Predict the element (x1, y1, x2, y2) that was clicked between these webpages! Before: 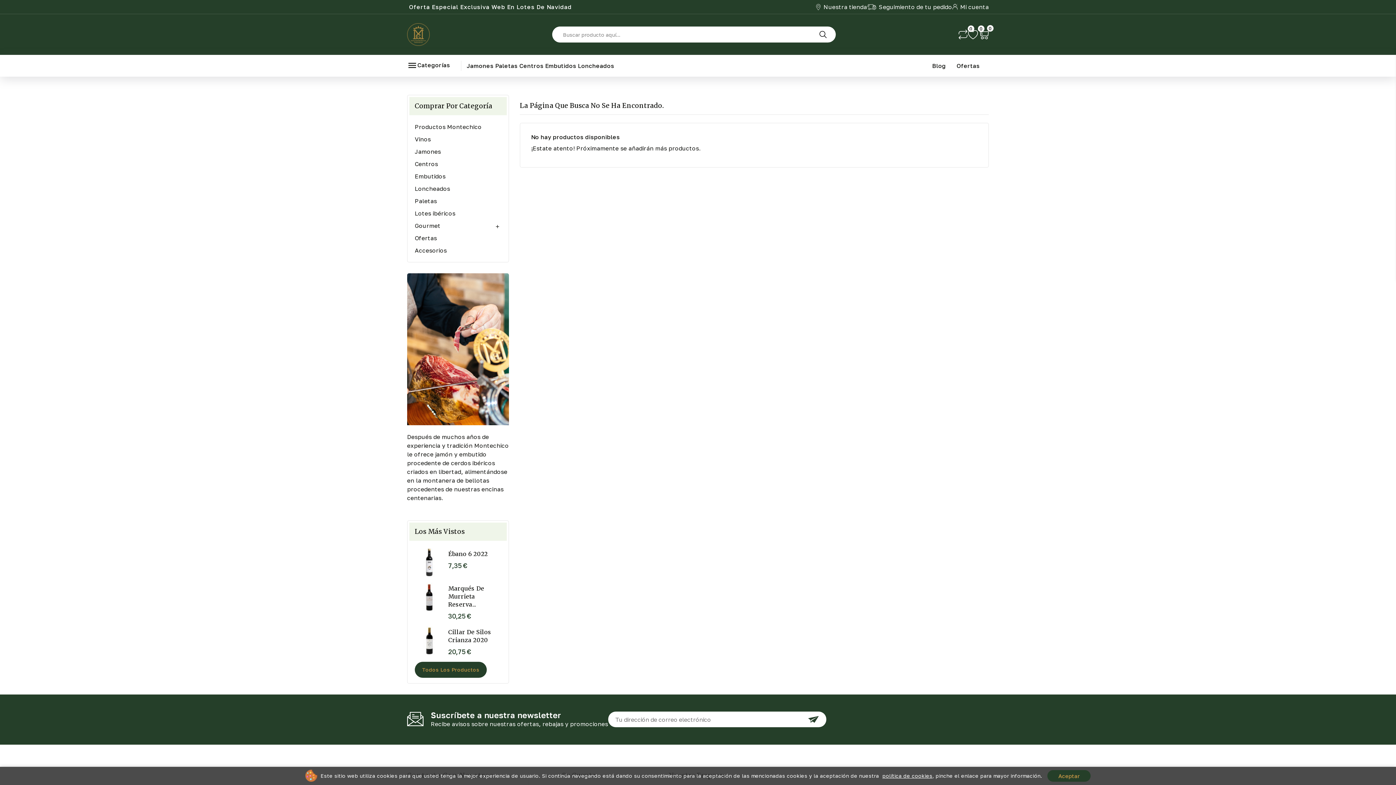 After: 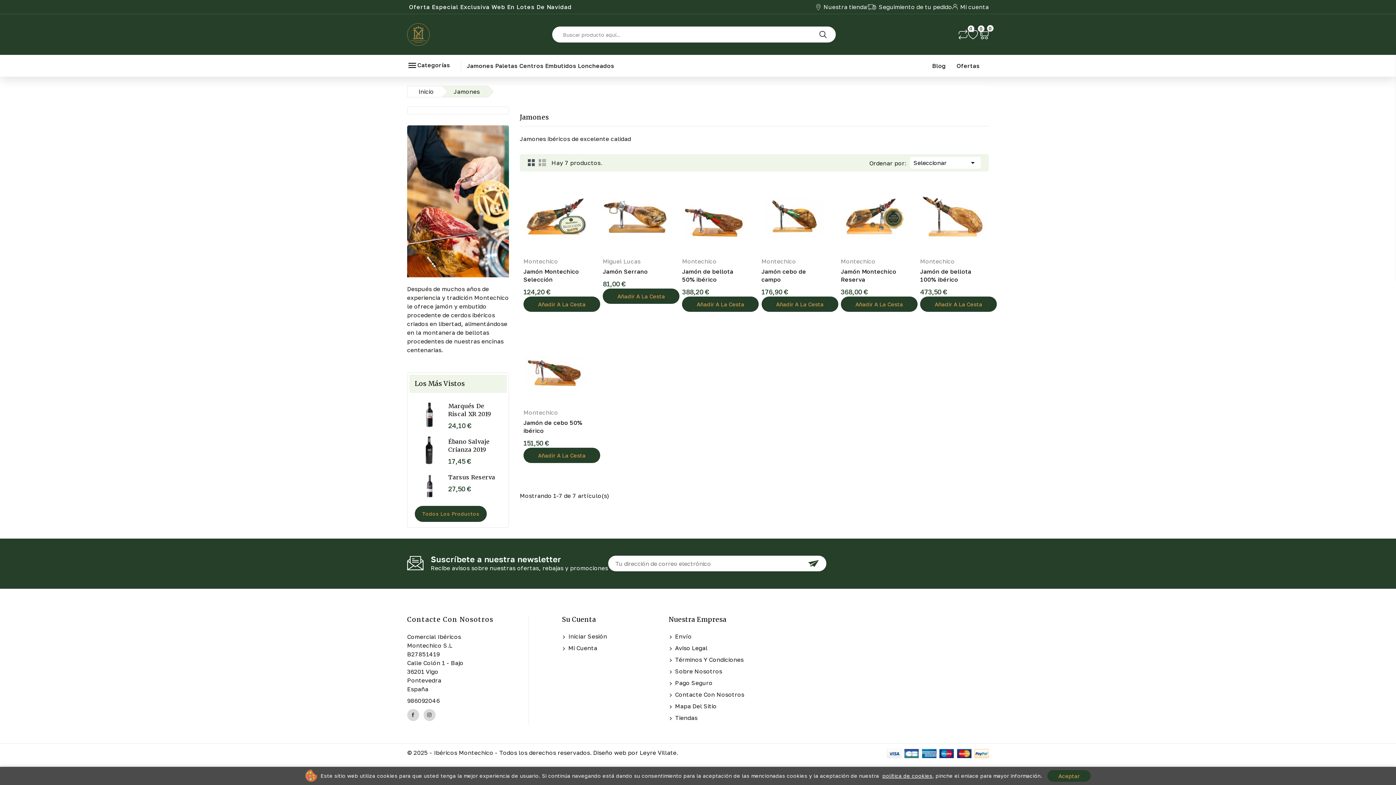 Action: label: Jamones bbox: (466, 54, 493, 76)